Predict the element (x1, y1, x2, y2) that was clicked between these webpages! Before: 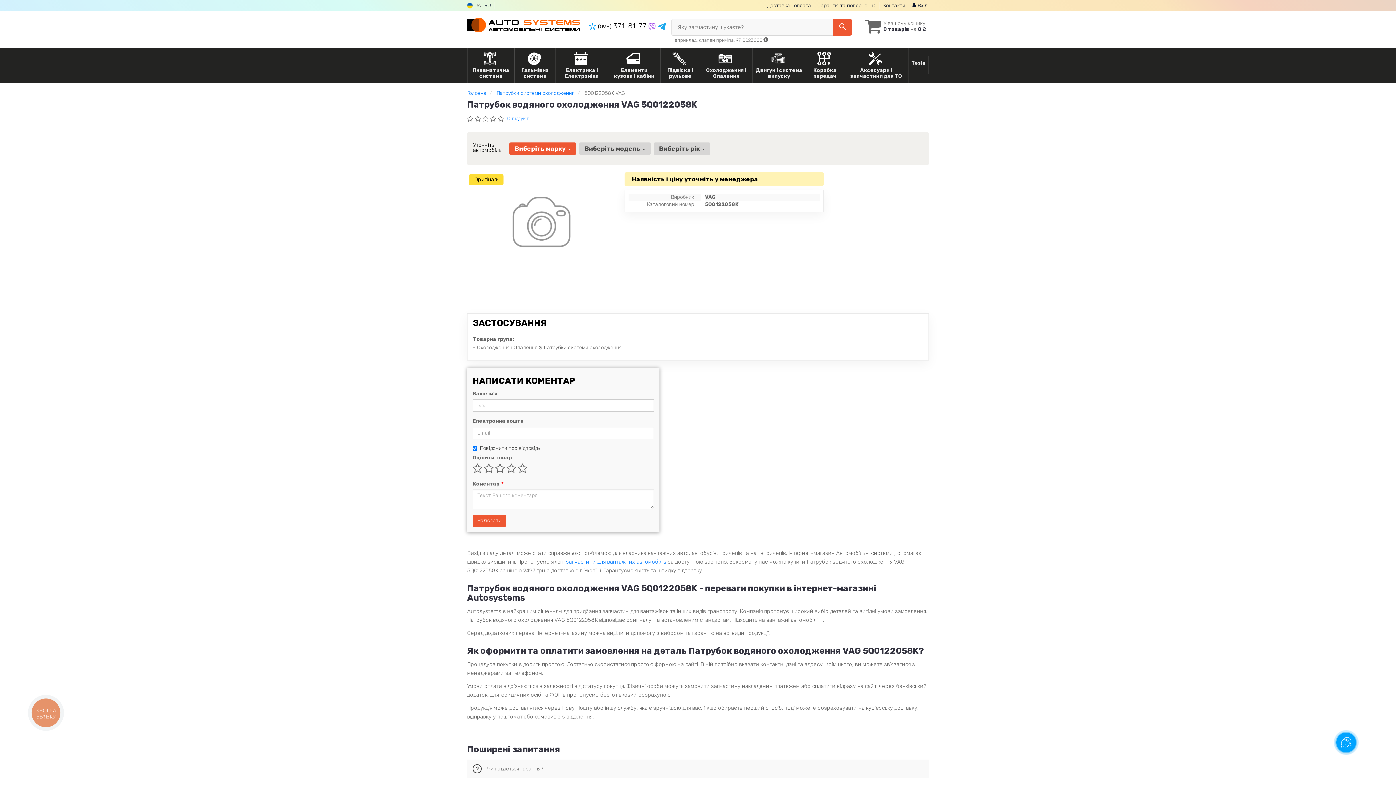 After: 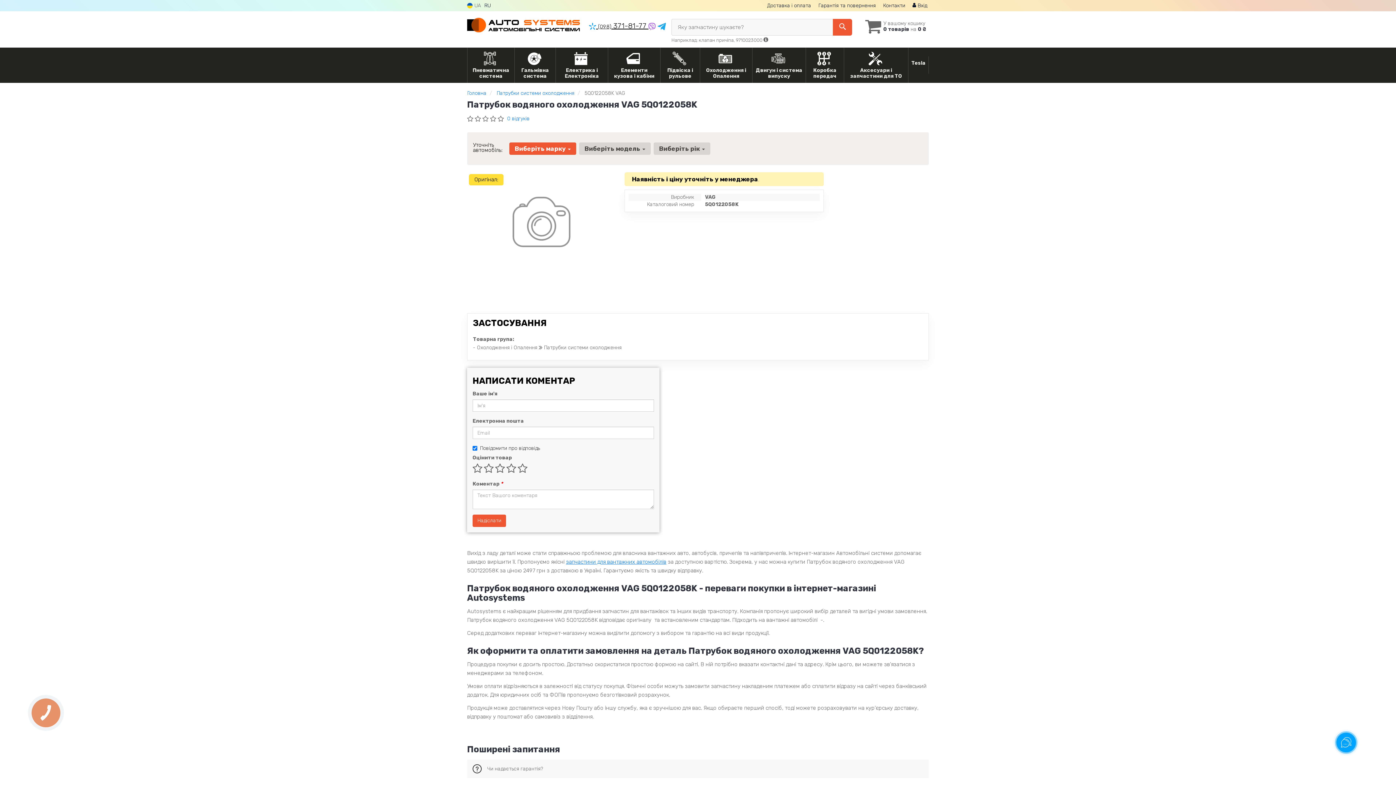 Action: bbox: (589, 21, 648, 30) label:  (098) 371-81-77 